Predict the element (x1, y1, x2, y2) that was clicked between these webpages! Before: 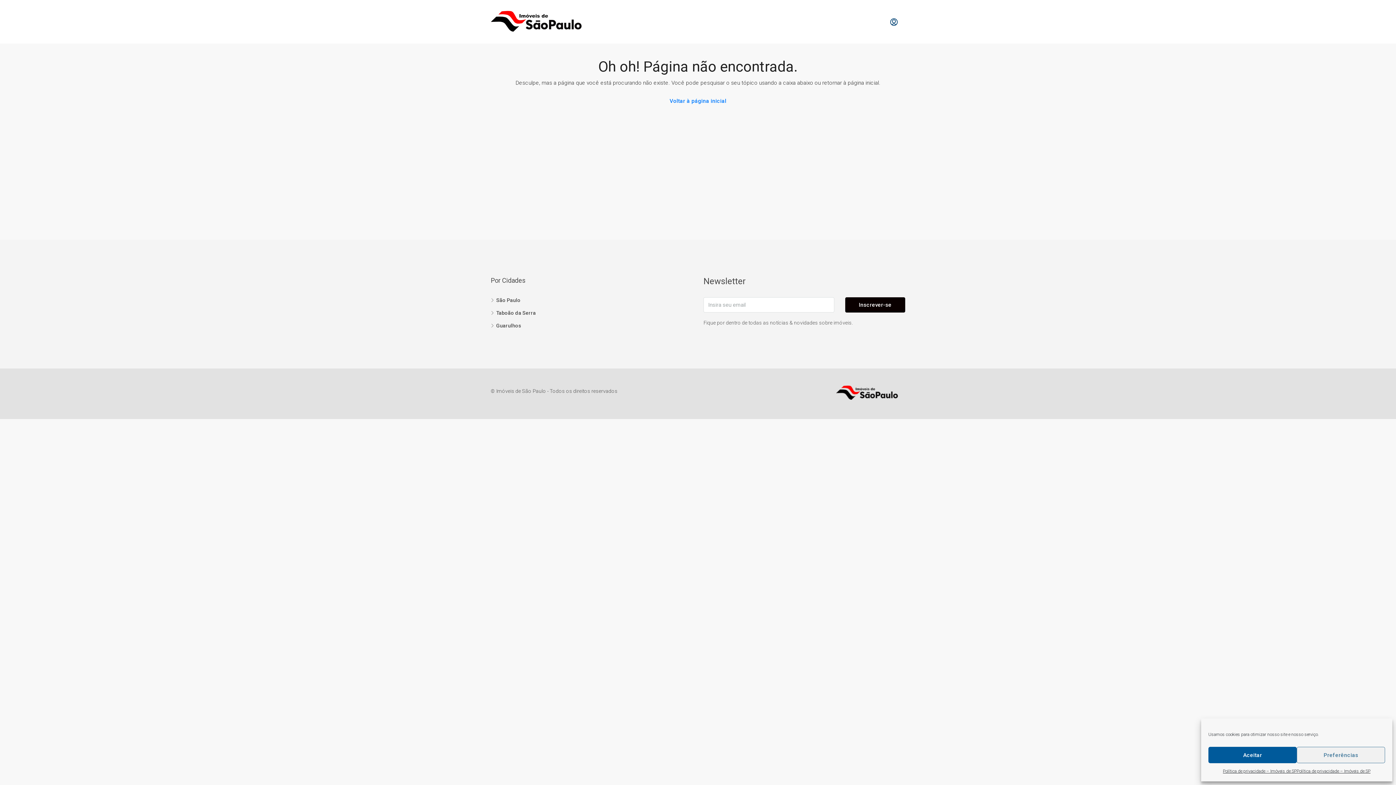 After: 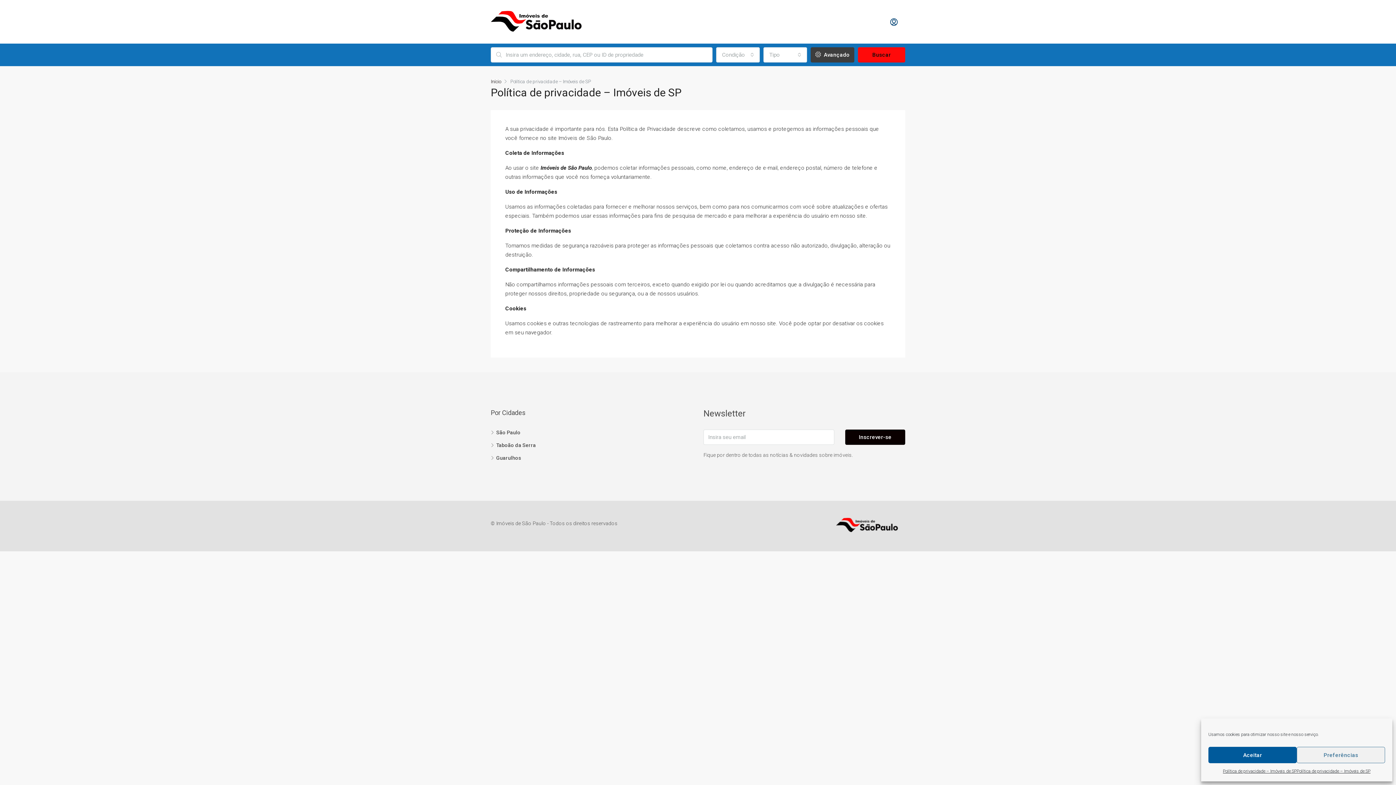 Action: bbox: (1223, 767, 1297, 776) label: Política de privacidade – Imóveis de SP